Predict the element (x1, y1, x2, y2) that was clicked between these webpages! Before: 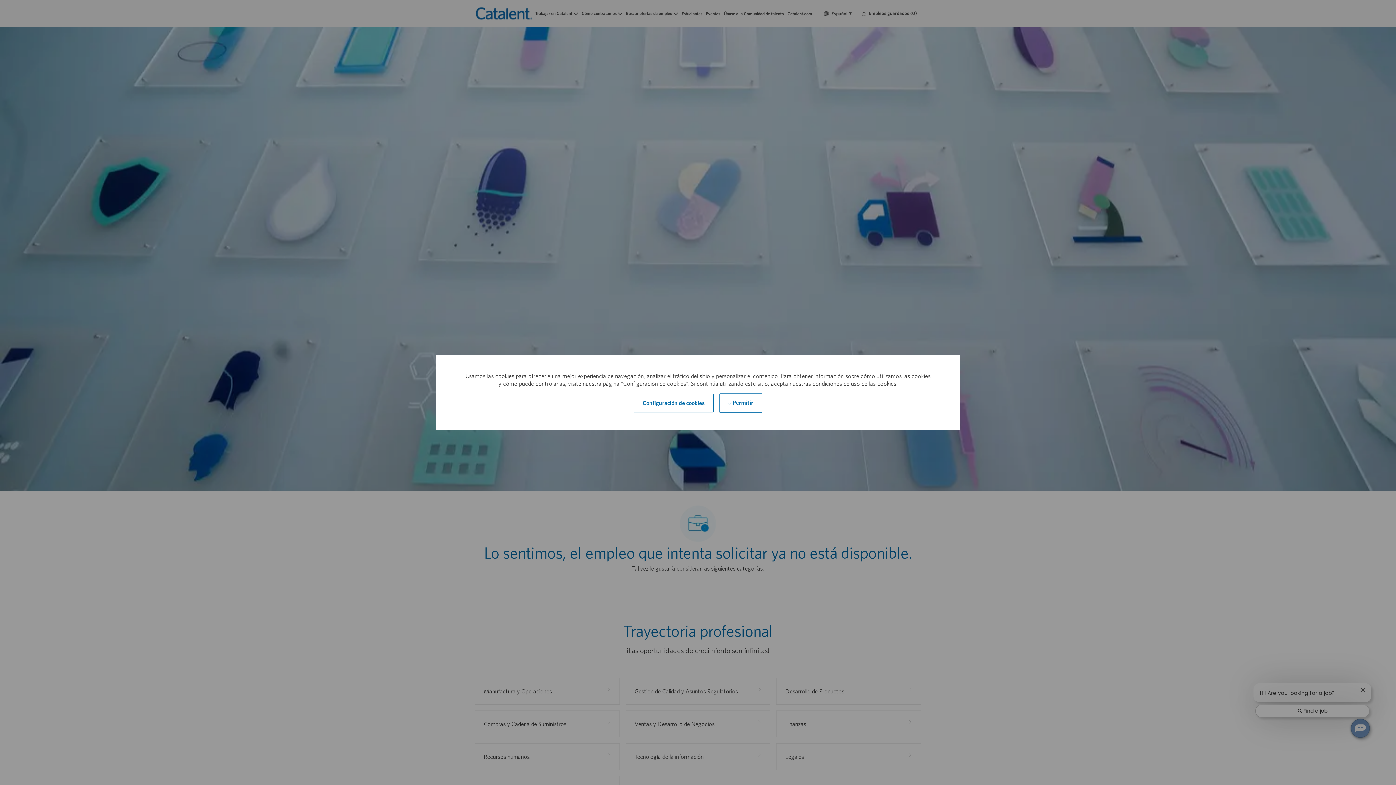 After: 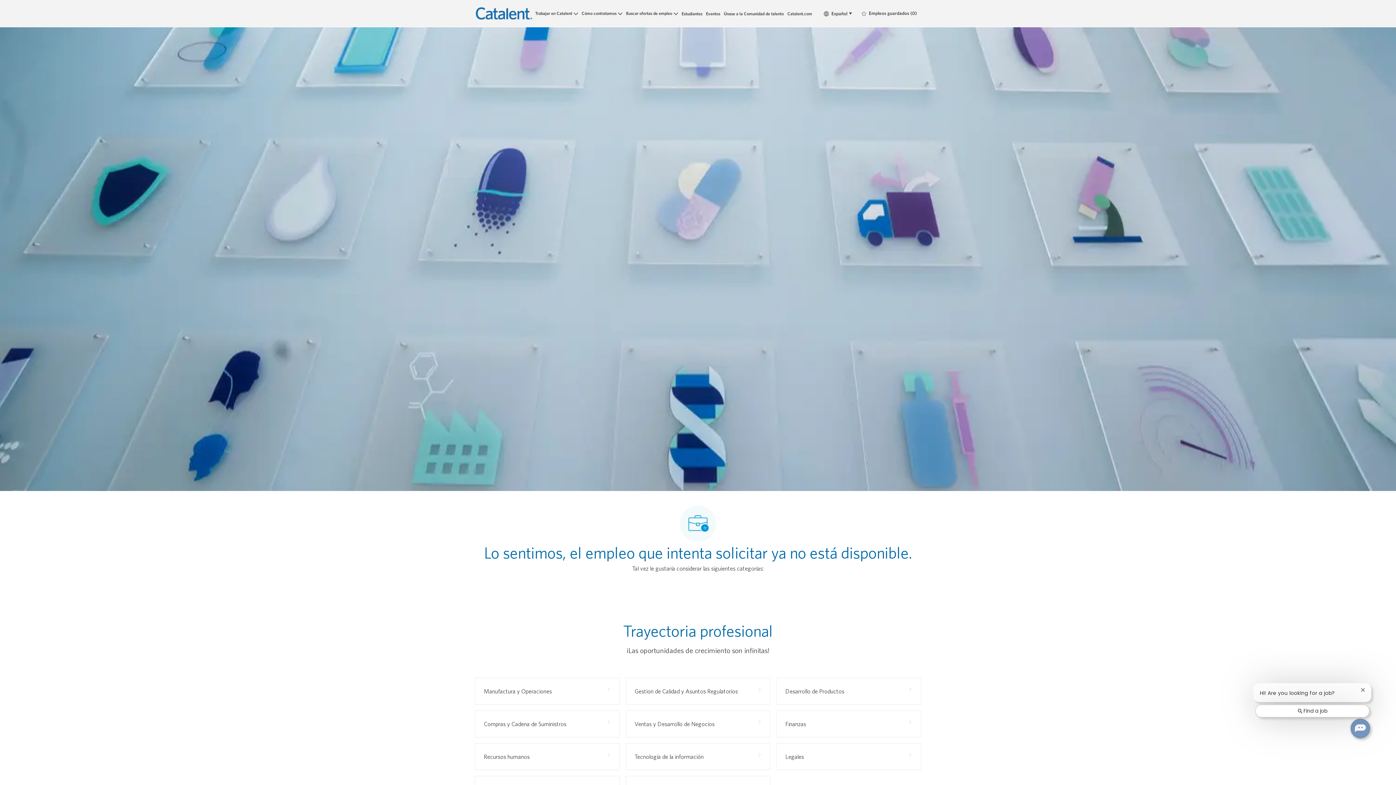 Action: bbox: (719, 393, 762, 412) label:  Permitir